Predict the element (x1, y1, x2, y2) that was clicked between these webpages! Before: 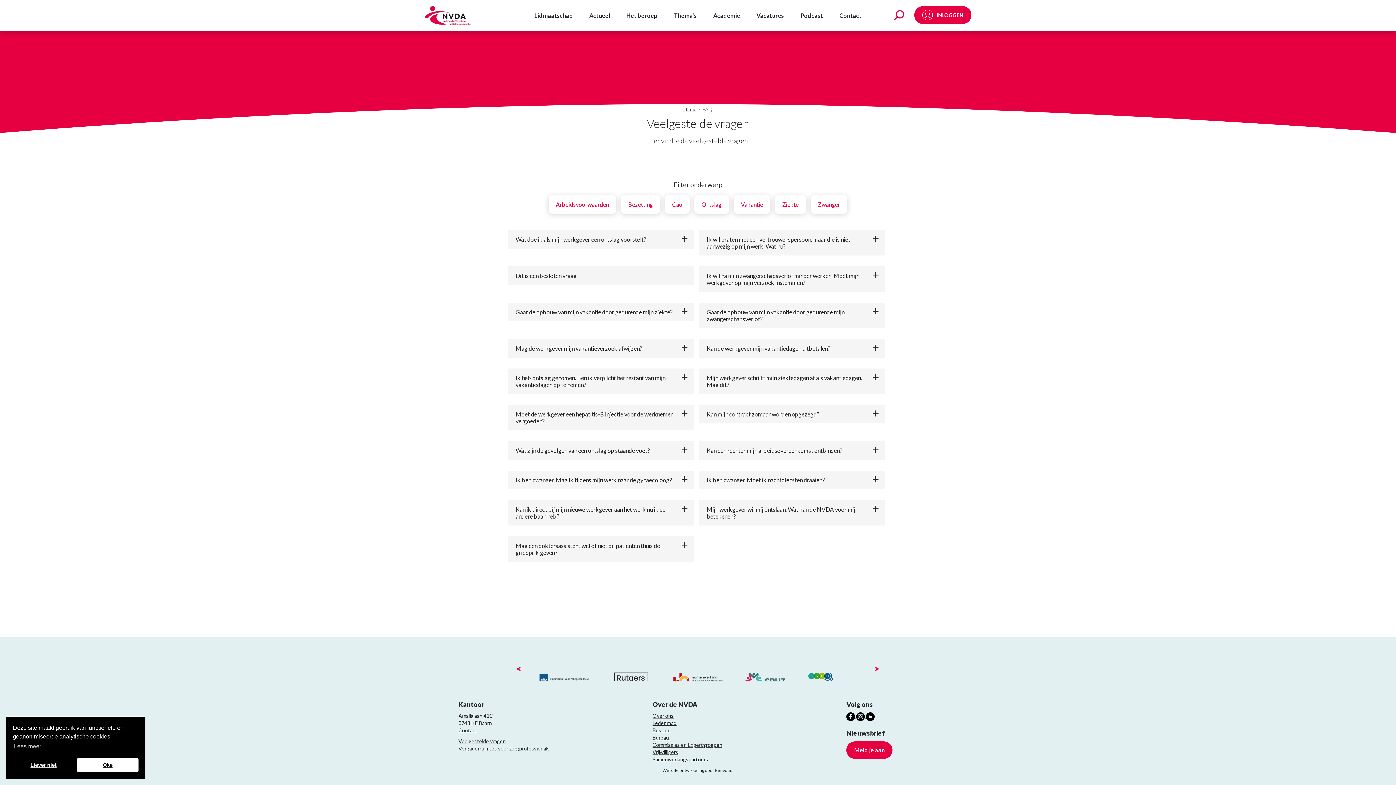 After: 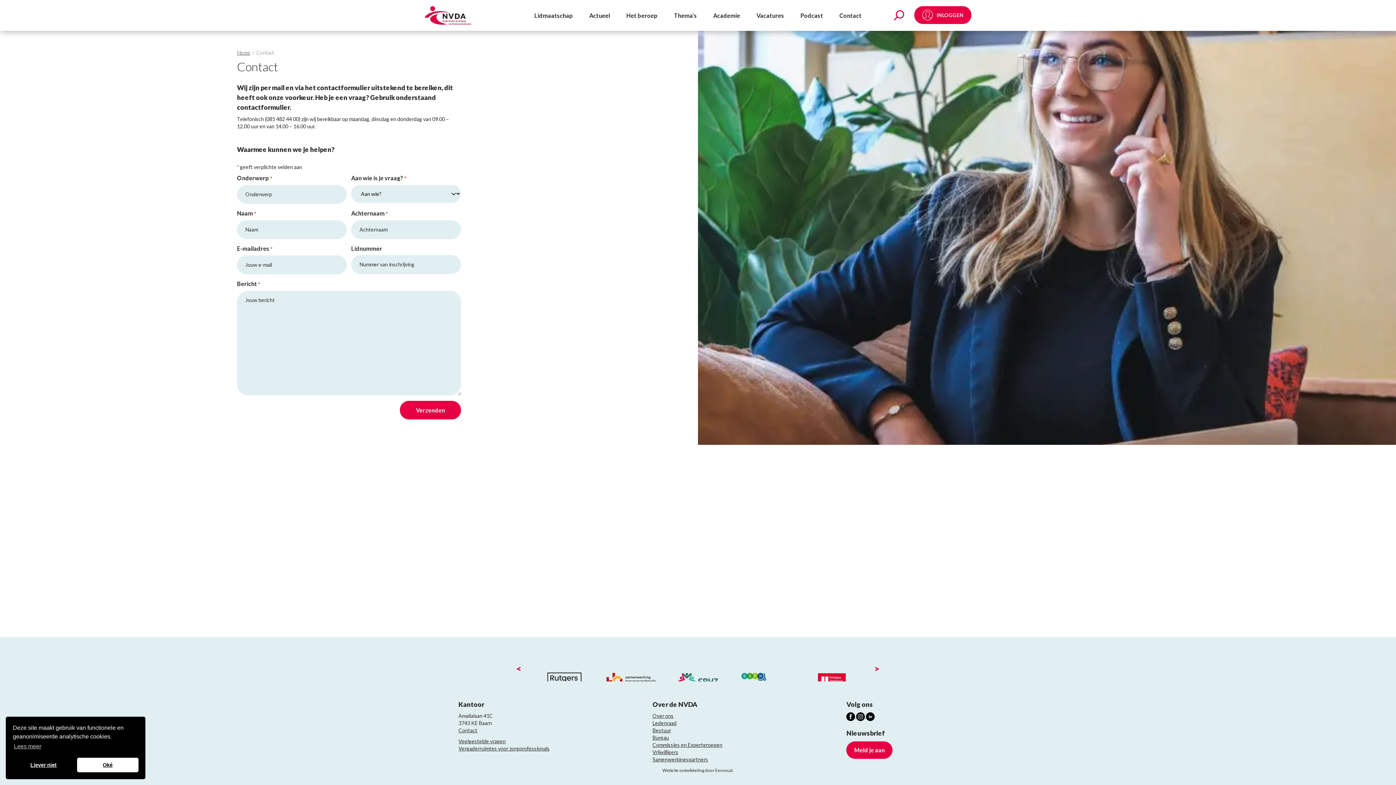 Action: bbox: (835, 8, 865, 31) label: Contact